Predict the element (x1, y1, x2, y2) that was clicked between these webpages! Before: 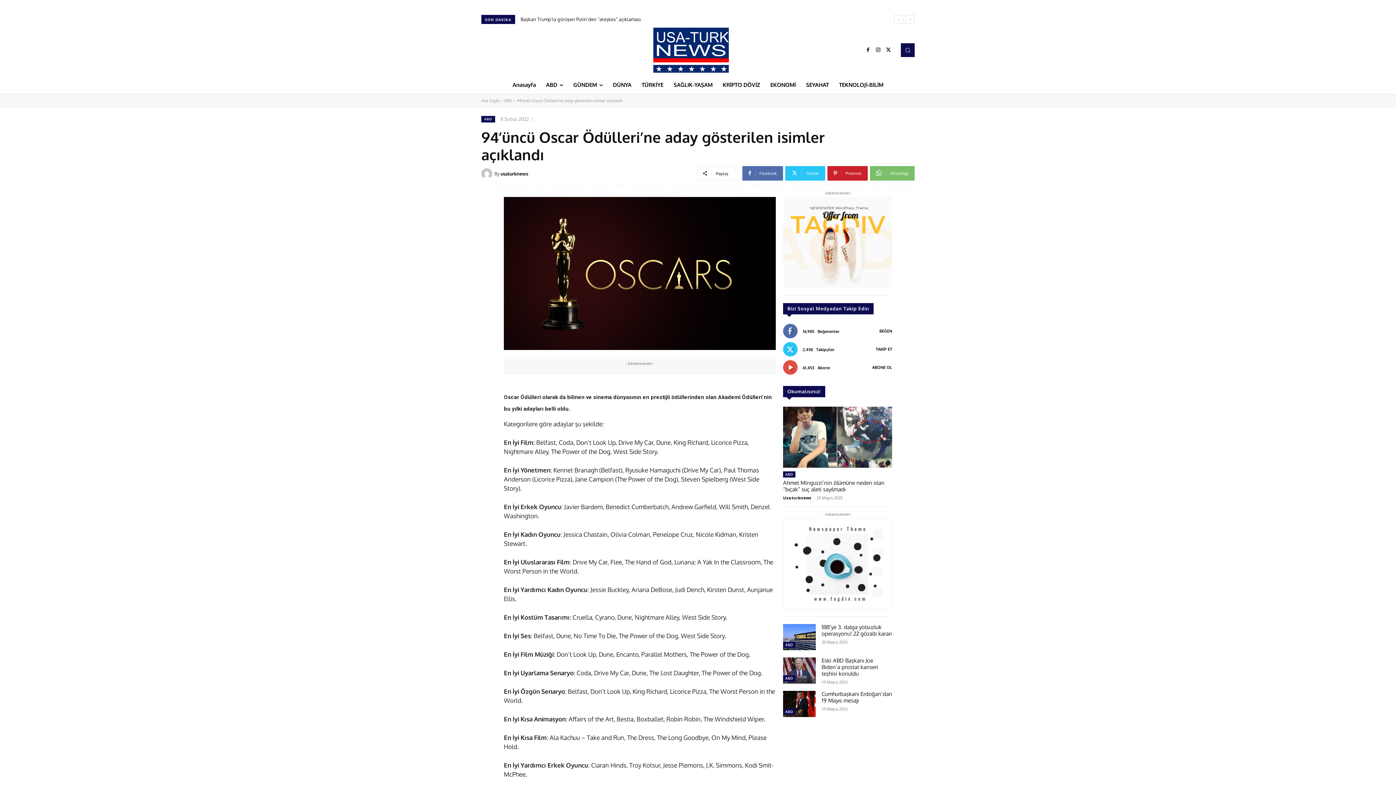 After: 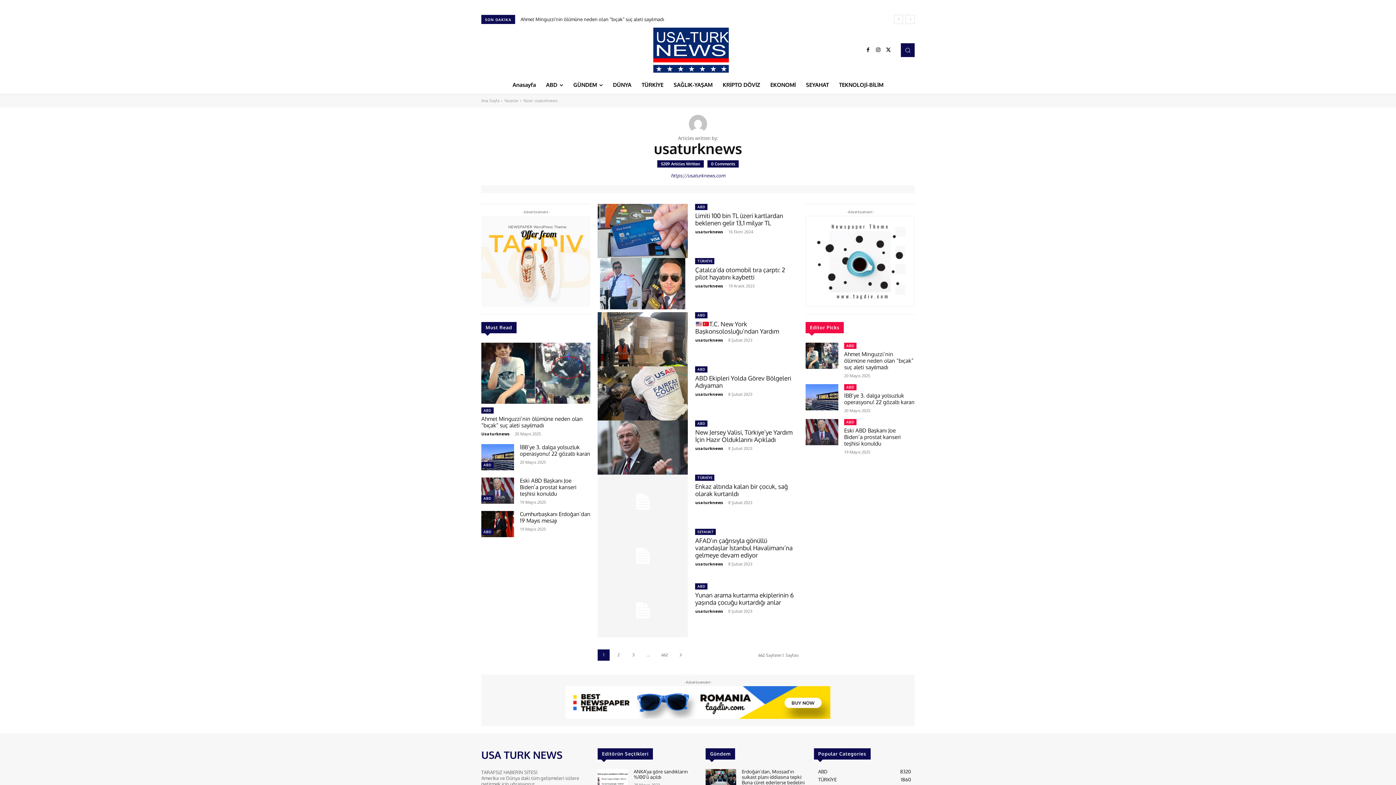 Action: bbox: (500, 168, 528, 179) label: usaturknews